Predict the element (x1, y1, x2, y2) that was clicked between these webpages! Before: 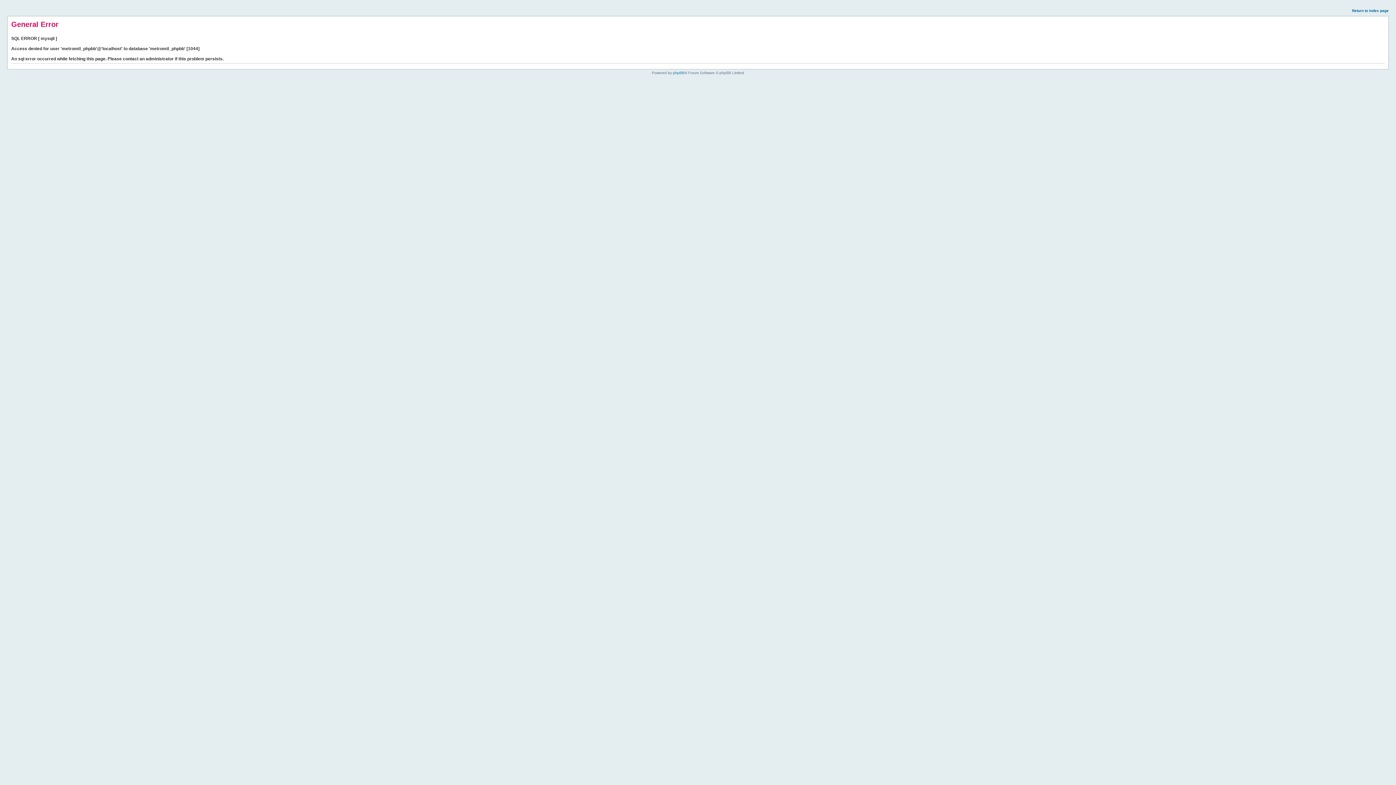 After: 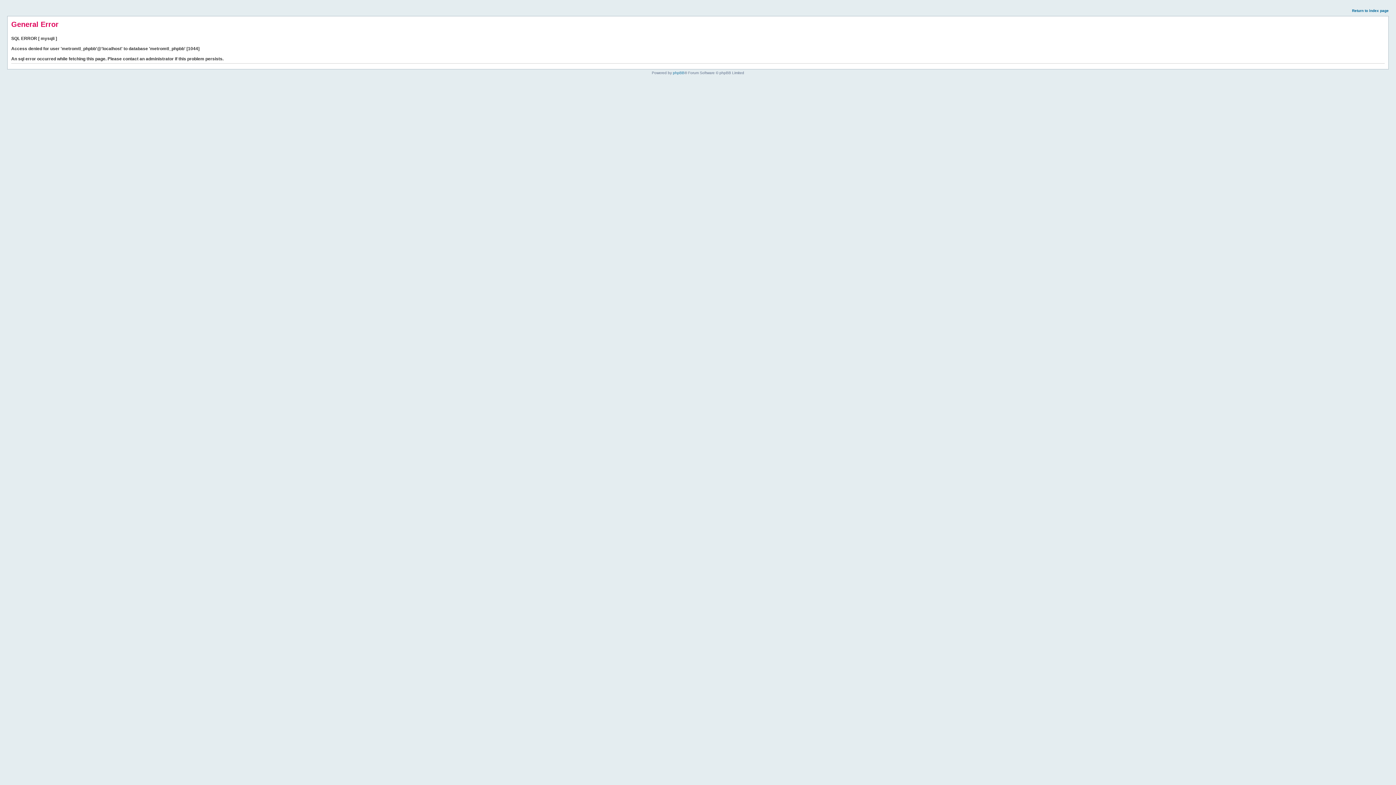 Action: bbox: (1352, 8, 1389, 12) label: Return to index page